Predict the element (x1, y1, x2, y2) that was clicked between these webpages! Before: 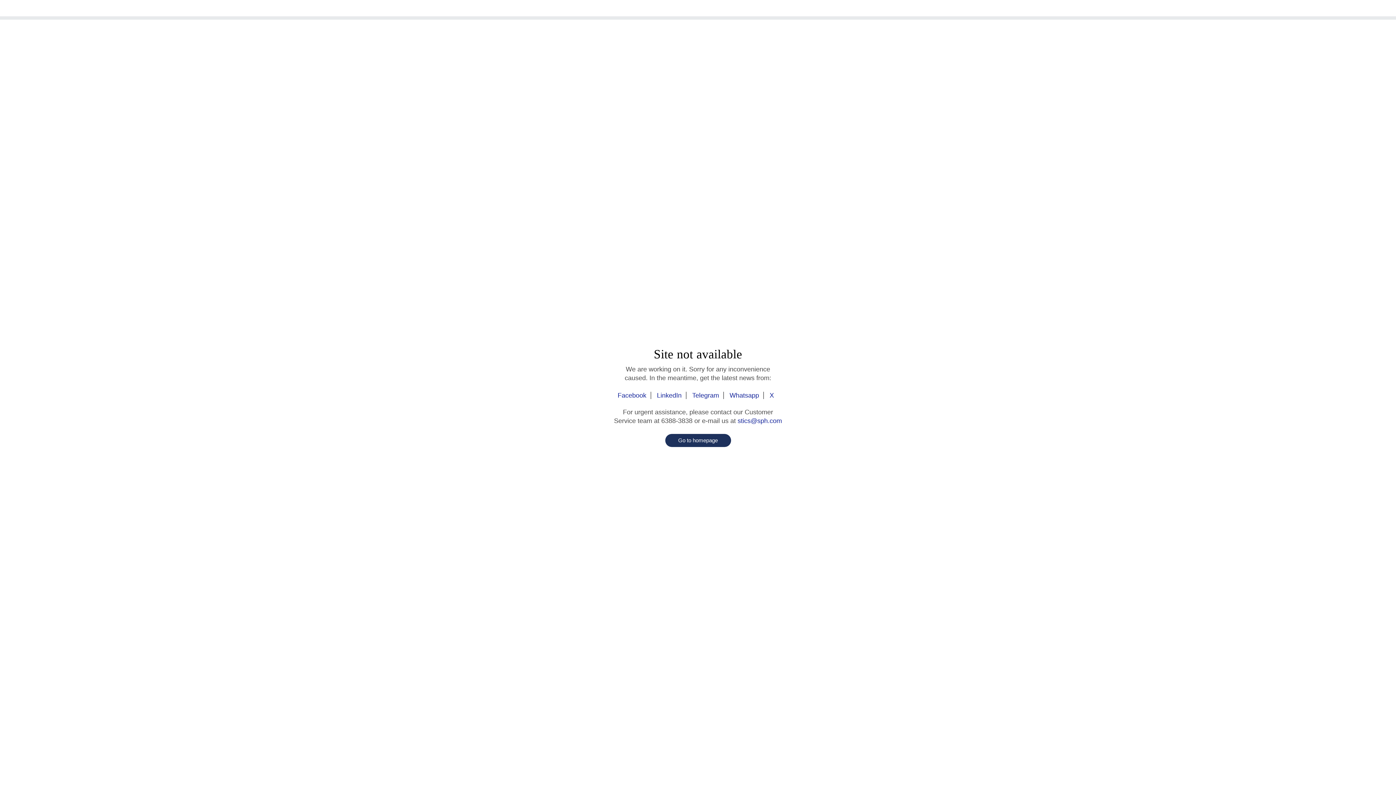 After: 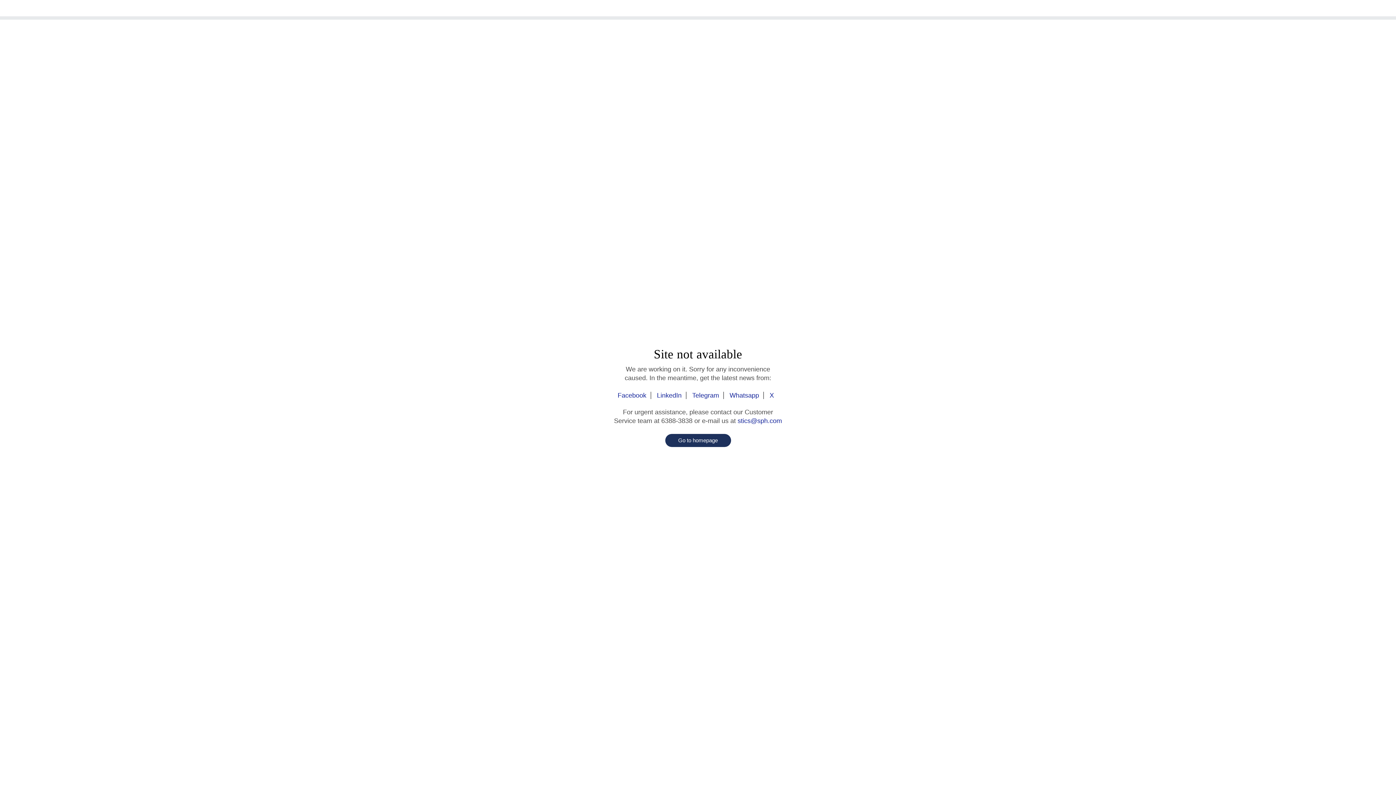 Action: label: Go to homepage bbox: (665, 434, 731, 447)